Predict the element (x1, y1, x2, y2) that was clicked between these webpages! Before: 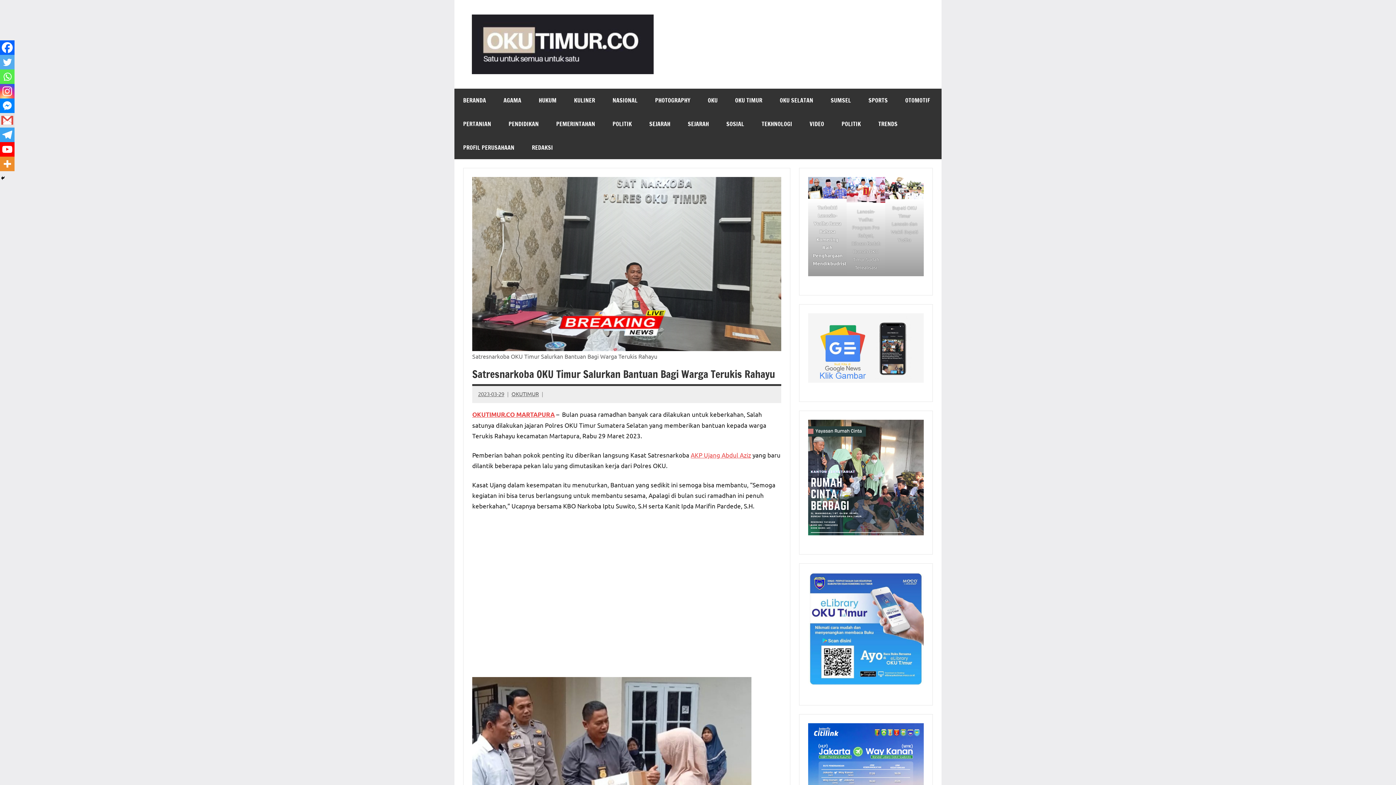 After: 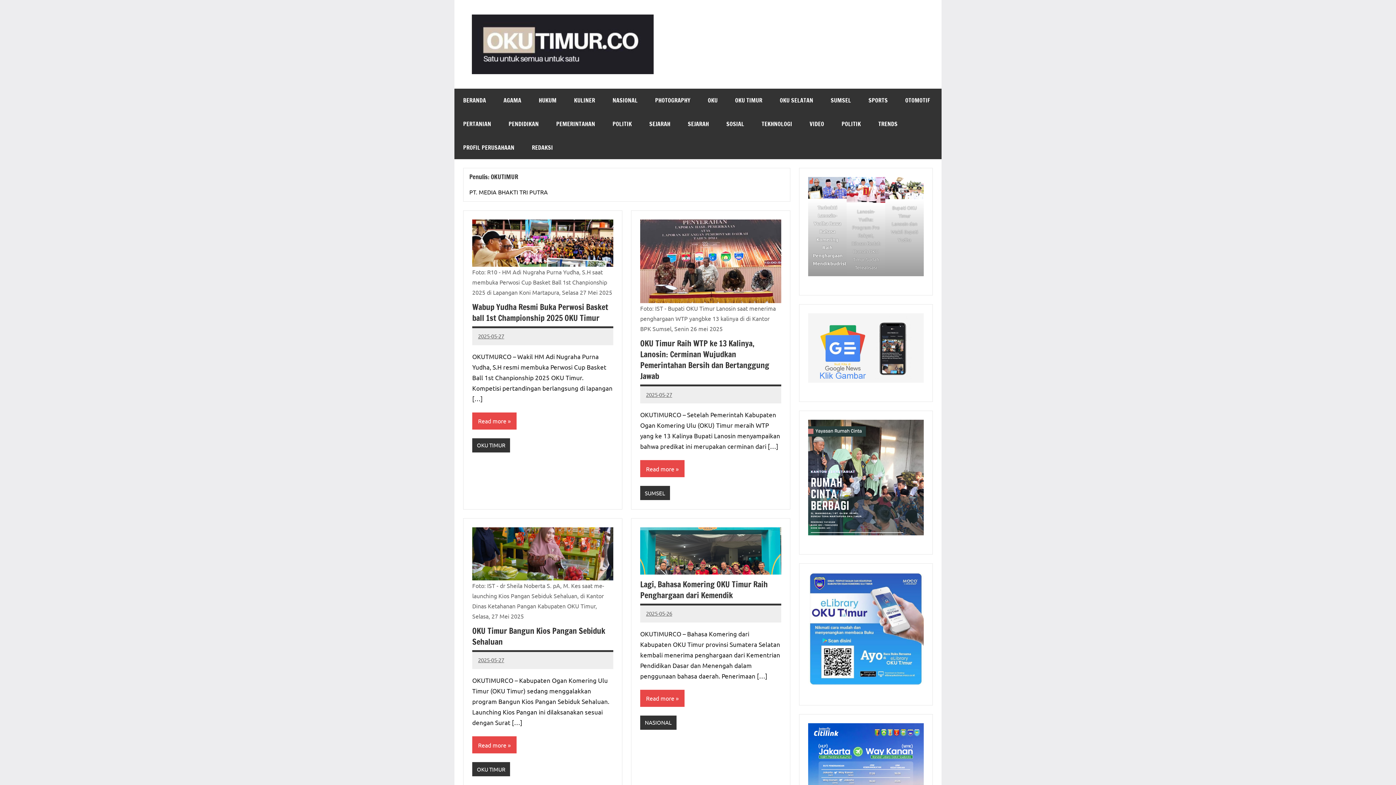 Action: bbox: (511, 390, 538, 397) label: OKUTIMUR